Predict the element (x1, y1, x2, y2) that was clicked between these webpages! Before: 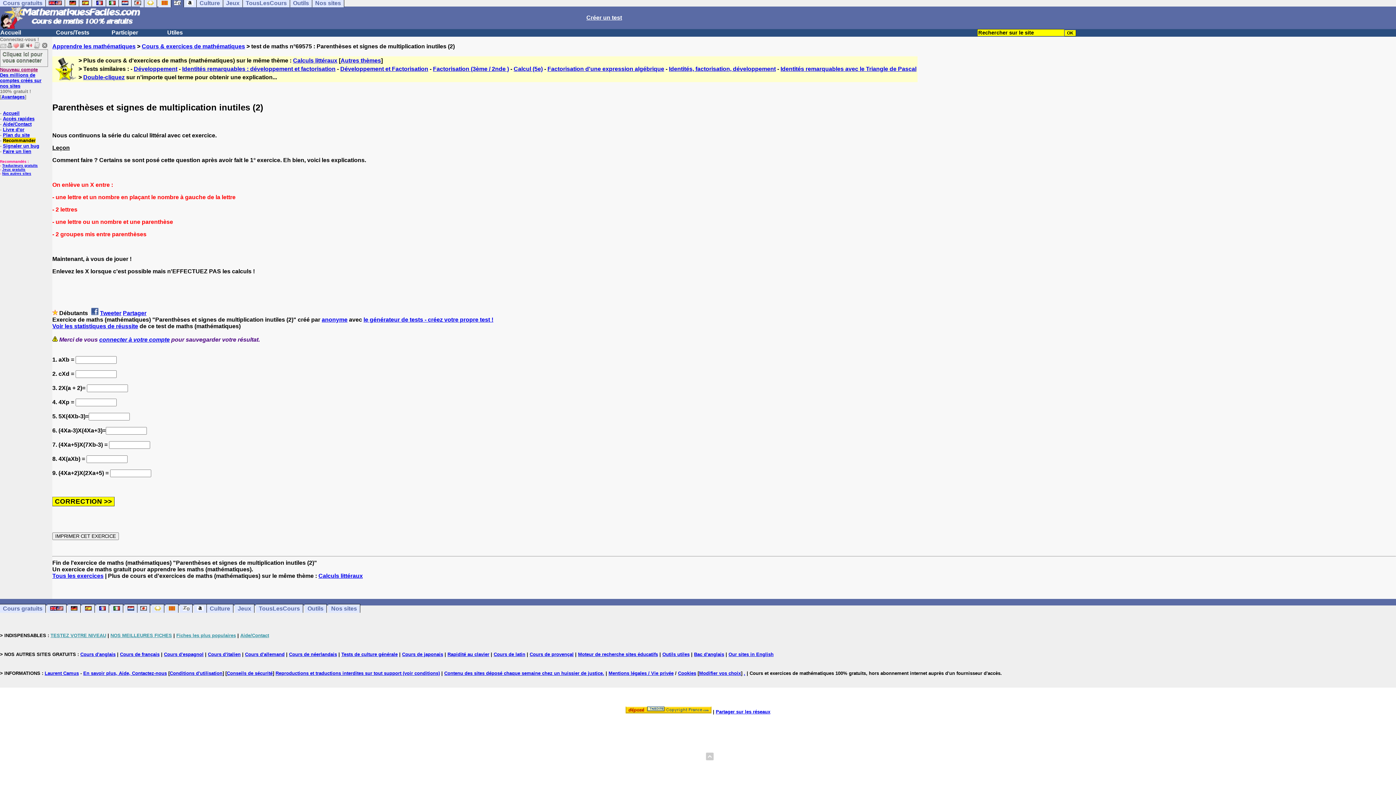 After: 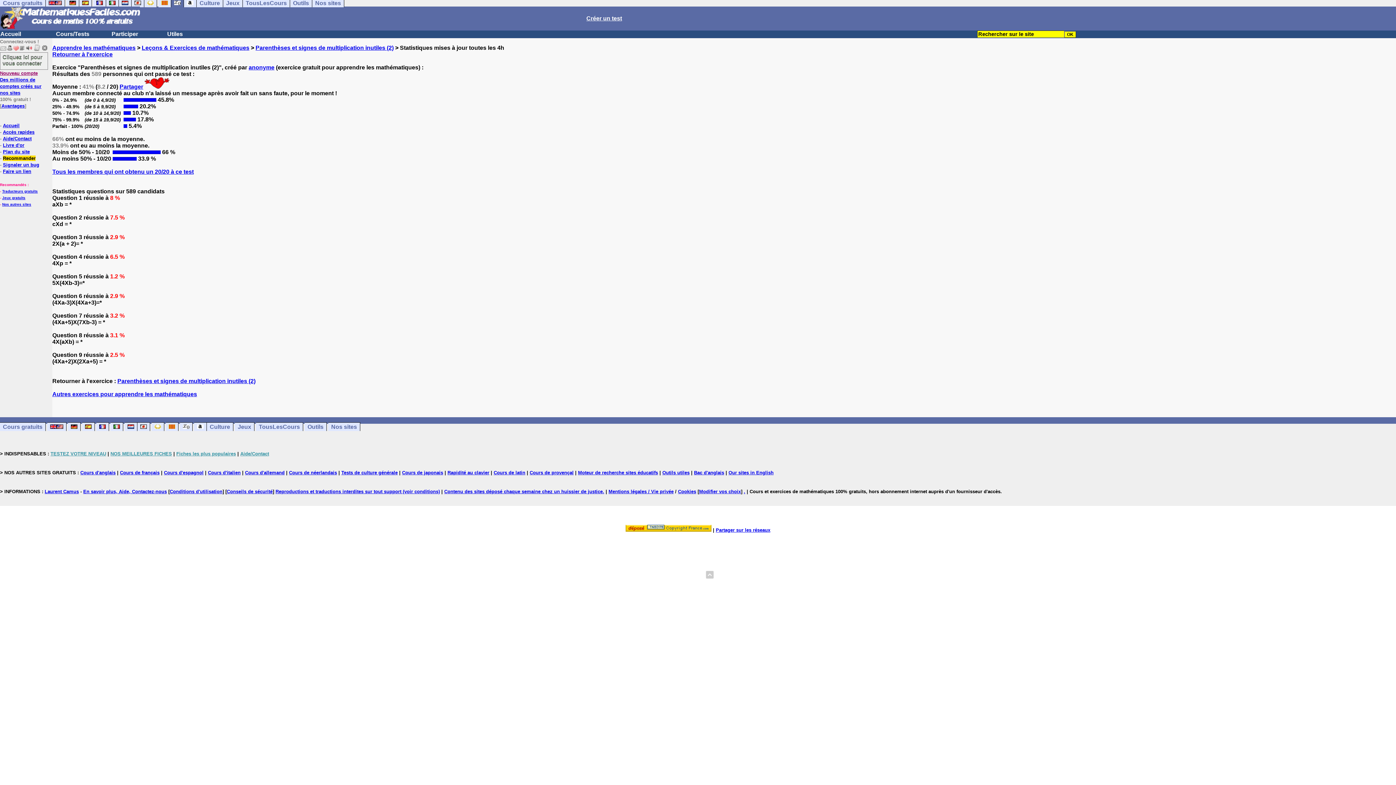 Action: bbox: (52, 323, 138, 329) label: Voir les statistiques de réussite